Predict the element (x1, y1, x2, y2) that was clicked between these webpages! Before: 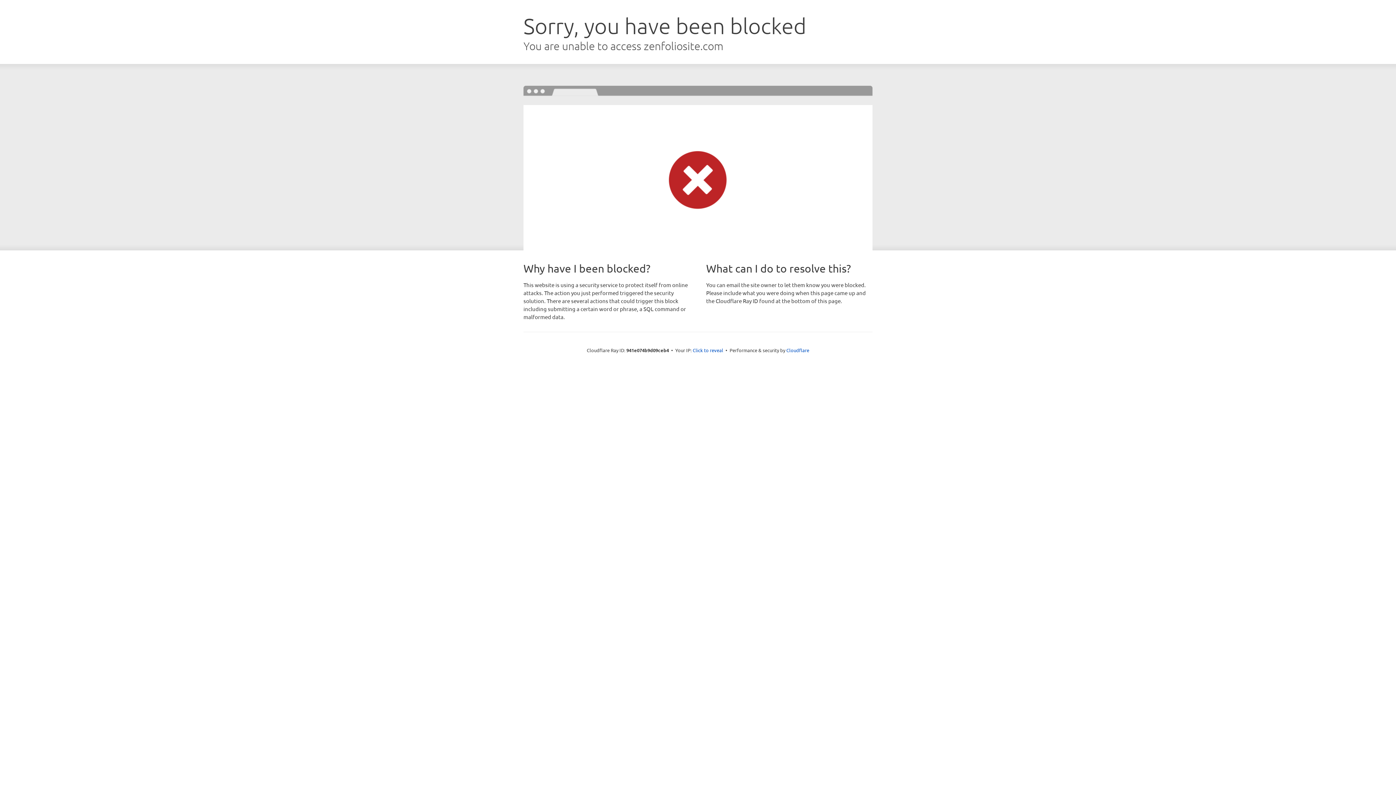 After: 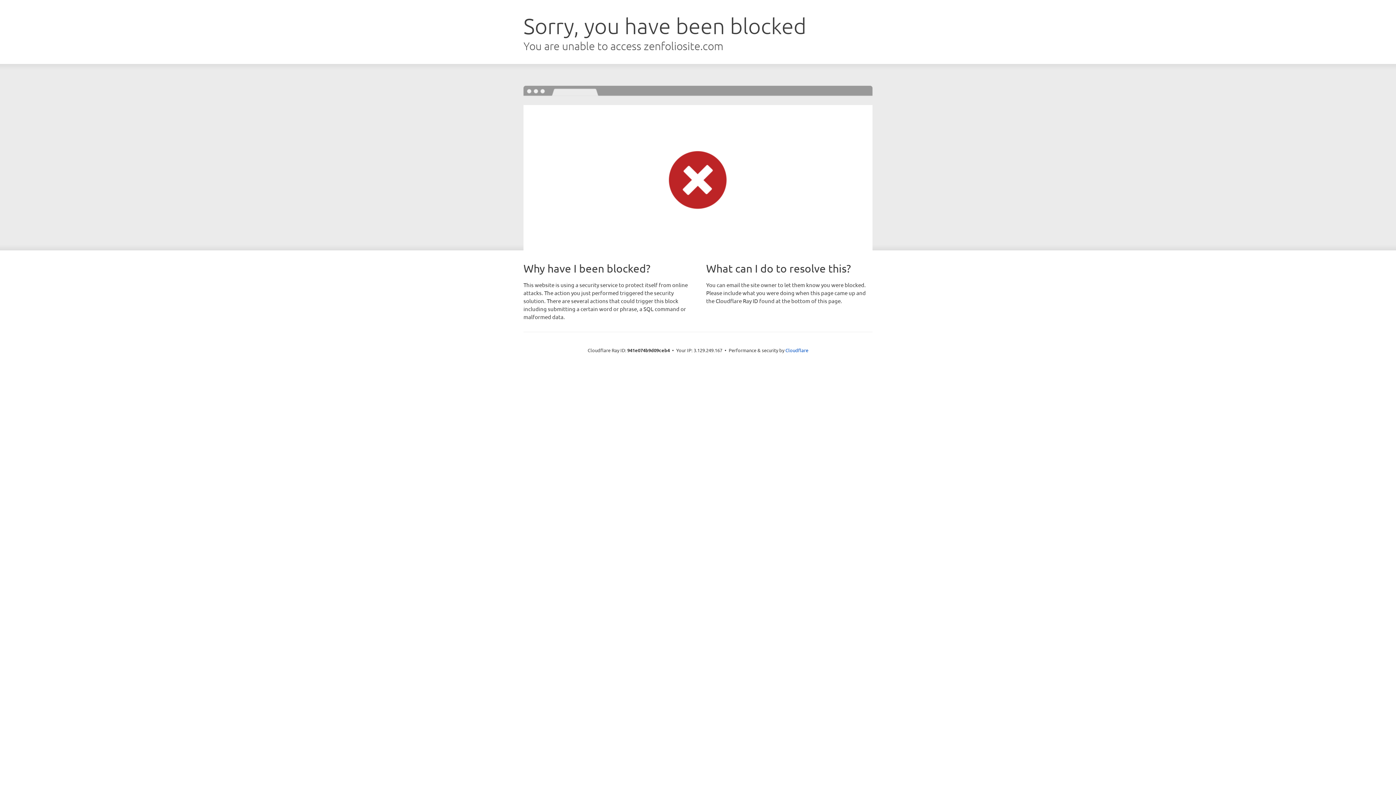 Action: bbox: (692, 346, 723, 353) label: Click to reveal